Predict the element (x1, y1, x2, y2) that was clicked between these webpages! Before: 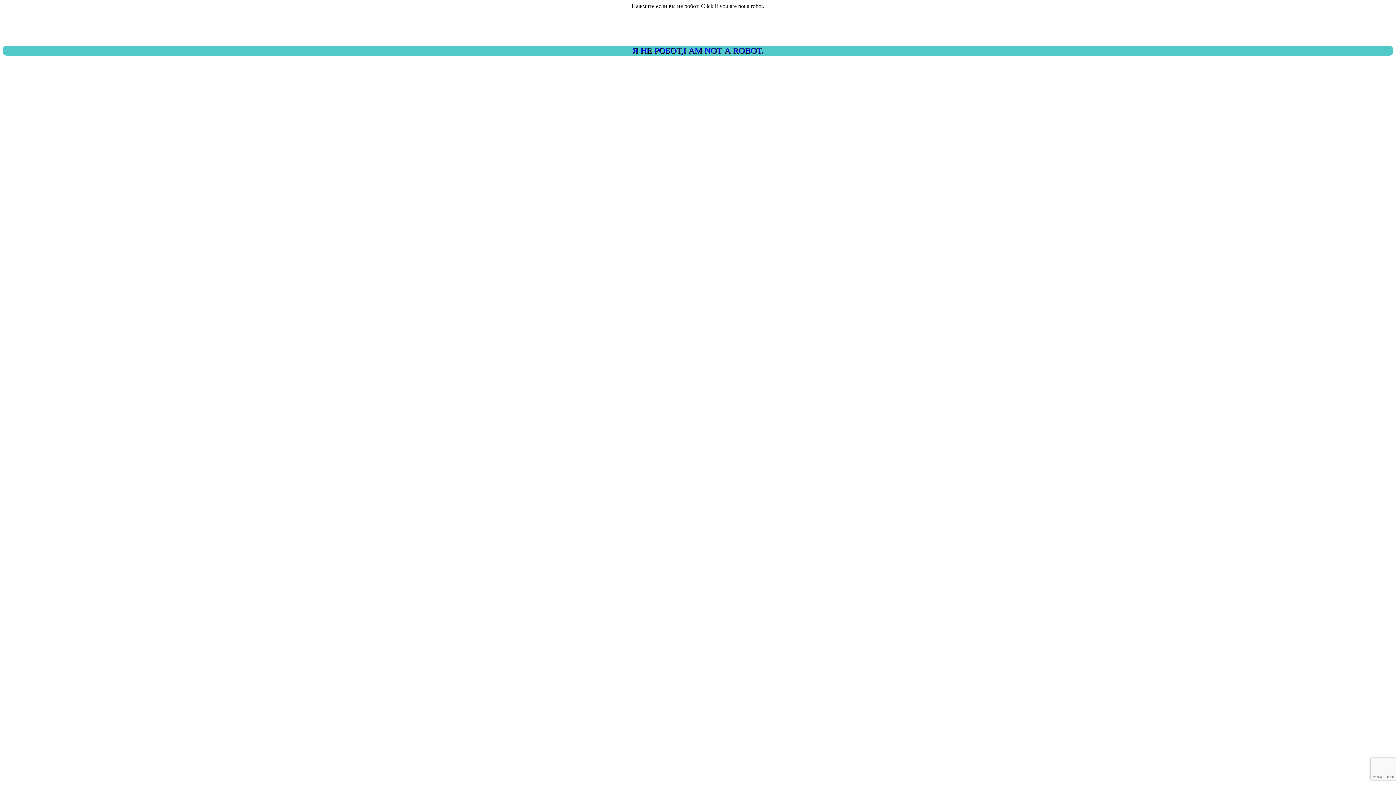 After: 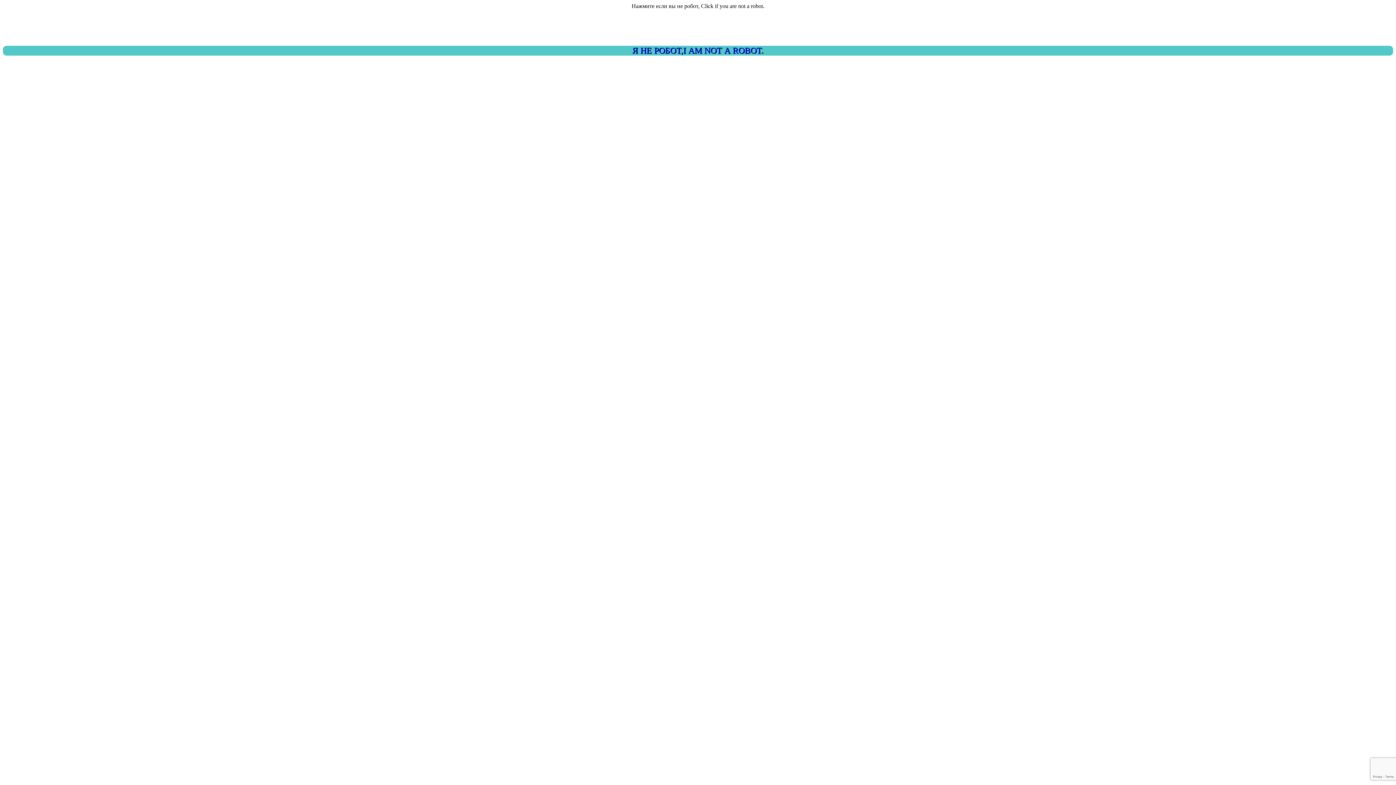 Action: bbox: (2, 45, 1393, 55) label: Я НЕ РОБОТ,I AM NOT A ROBOT.